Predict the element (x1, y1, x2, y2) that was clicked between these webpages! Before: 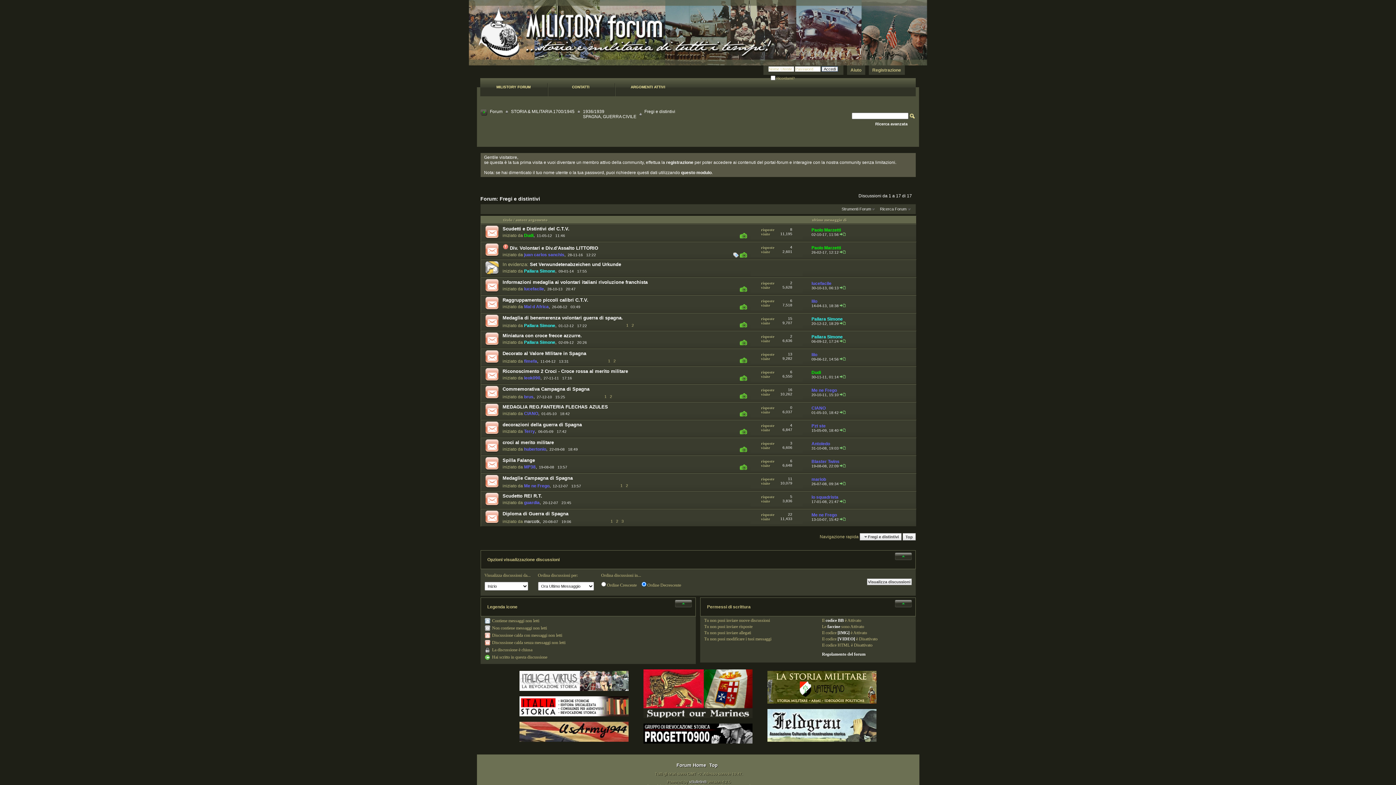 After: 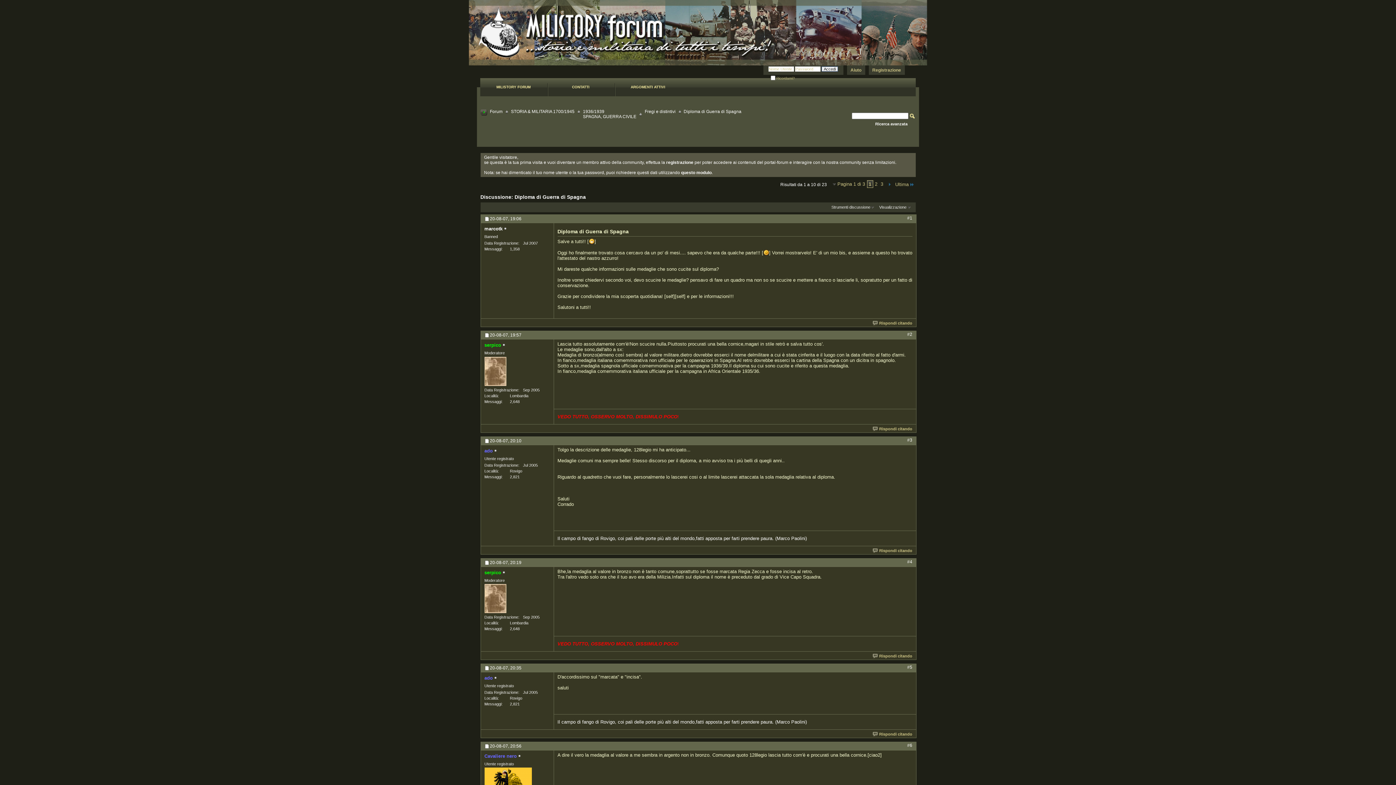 Action: bbox: (609, 519, 614, 523) label: 1